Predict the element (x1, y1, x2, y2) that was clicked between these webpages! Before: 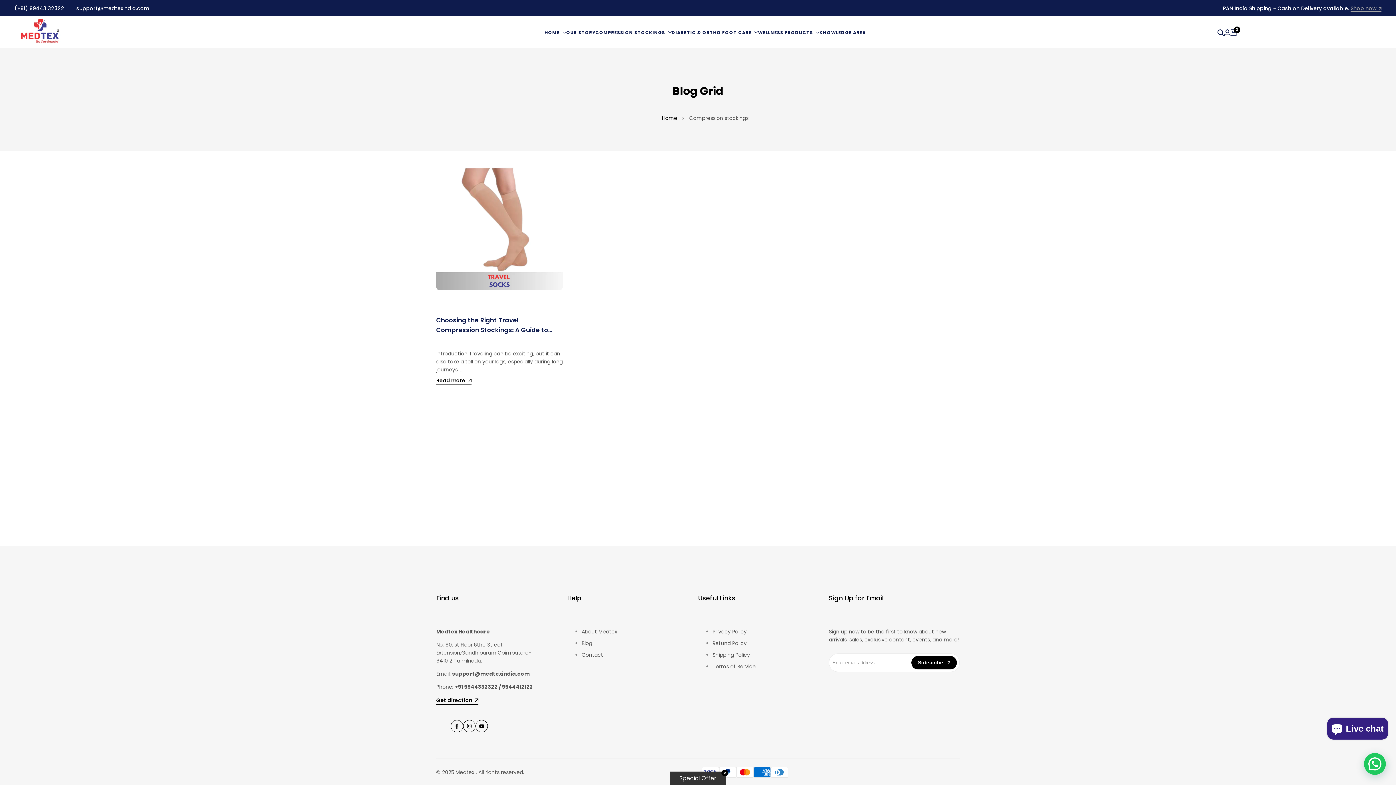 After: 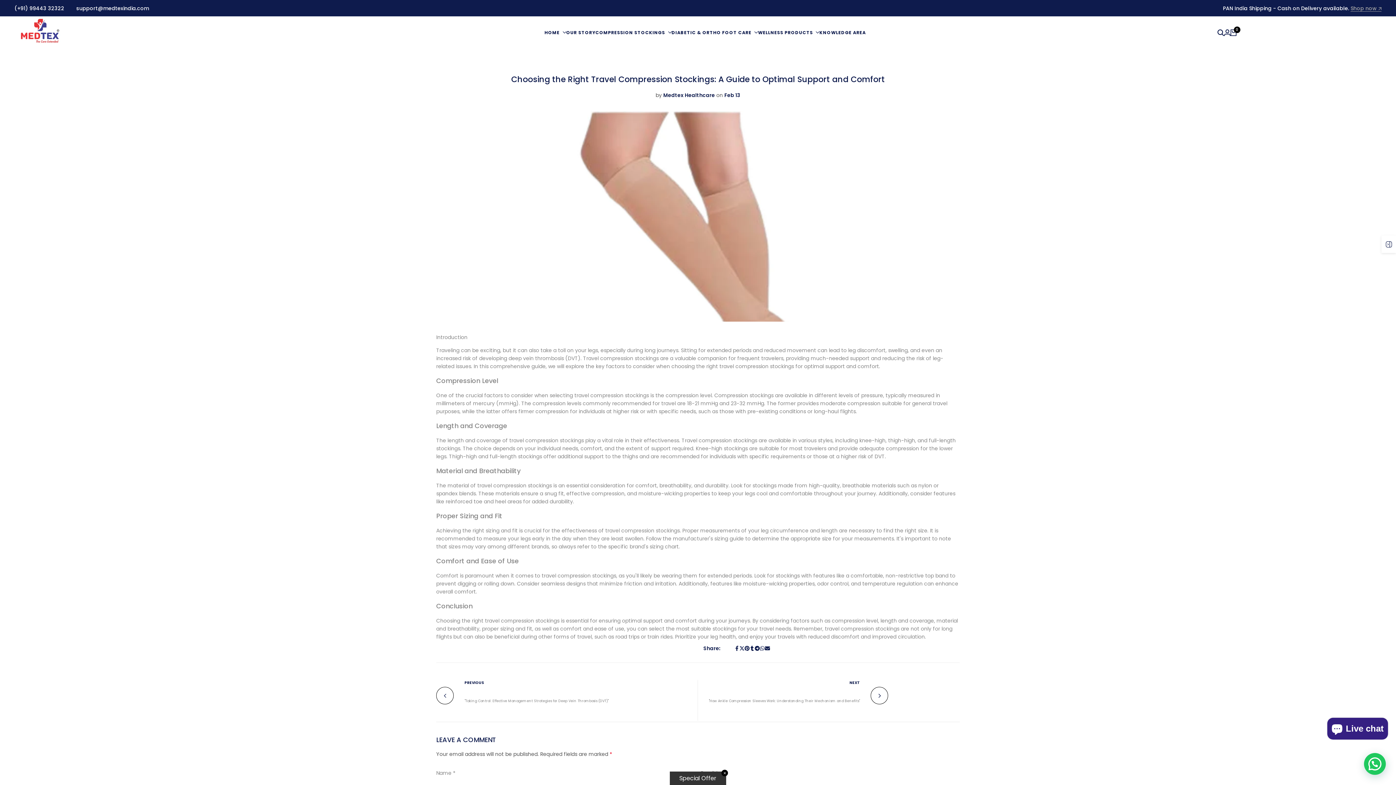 Action: label: Choosing the Right Travel Compression Stockings: A Guide to Optimal Support and Comfort bbox: (436, 316, 548, 344)